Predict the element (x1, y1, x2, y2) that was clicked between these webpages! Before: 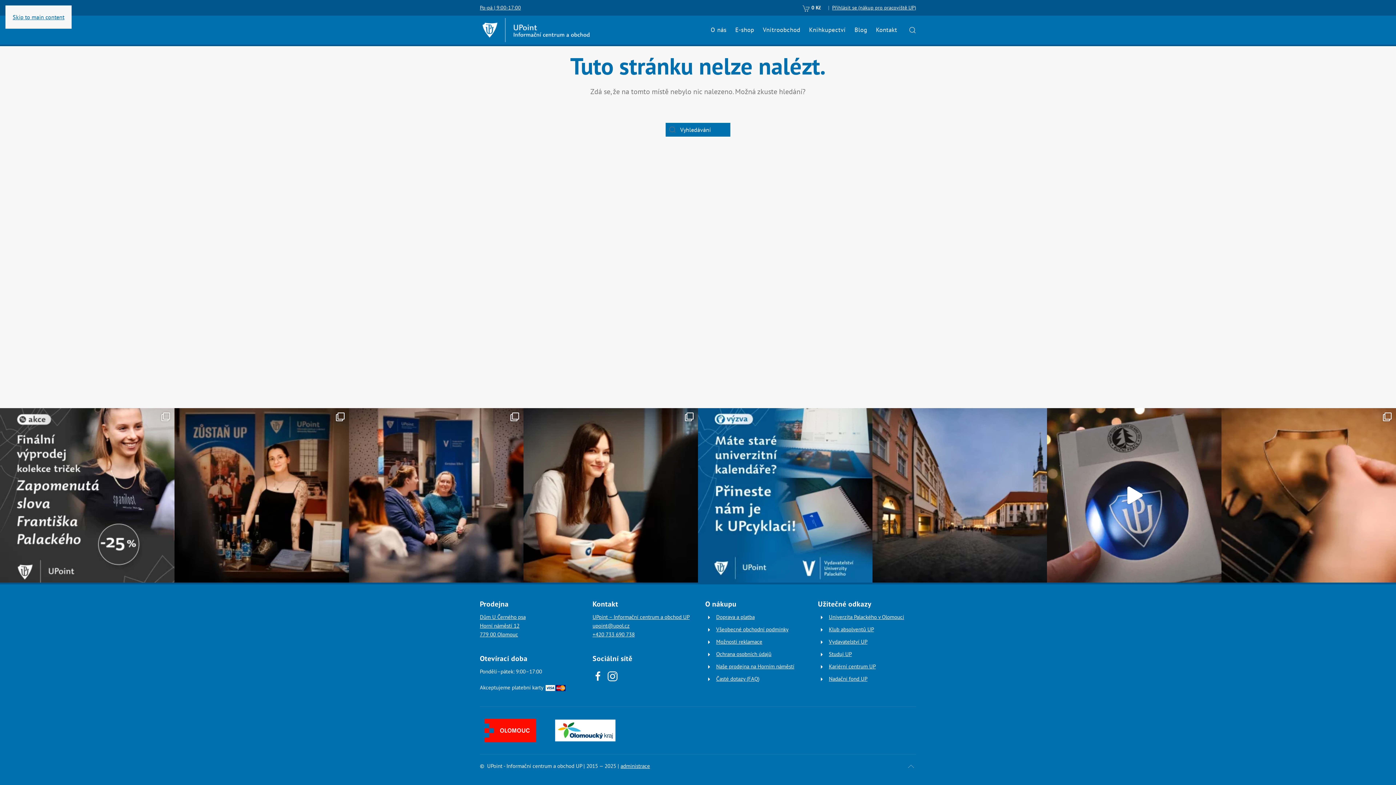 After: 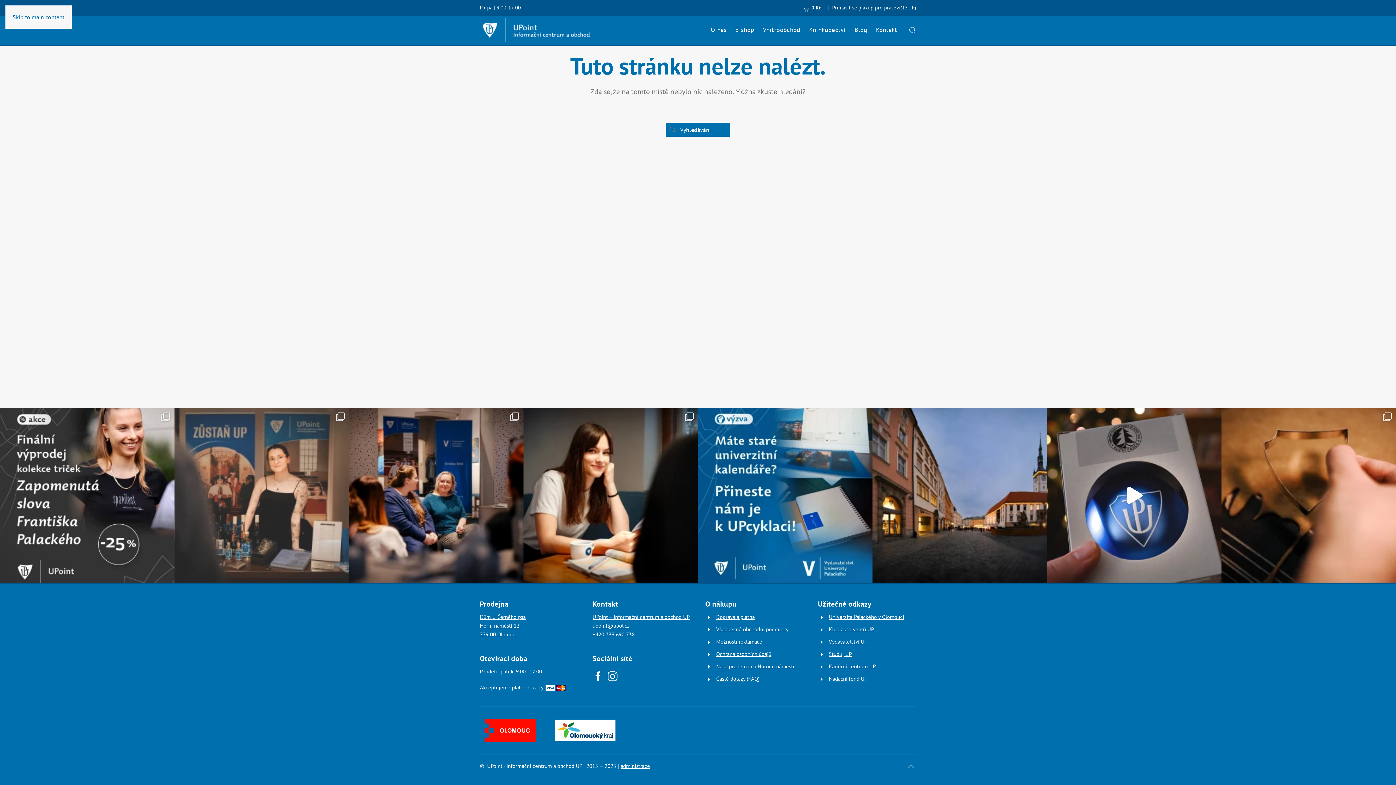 Action: bbox: (174, 408, 349, 582) label: Plesová sezóna je v plném proudu a my jsme u to